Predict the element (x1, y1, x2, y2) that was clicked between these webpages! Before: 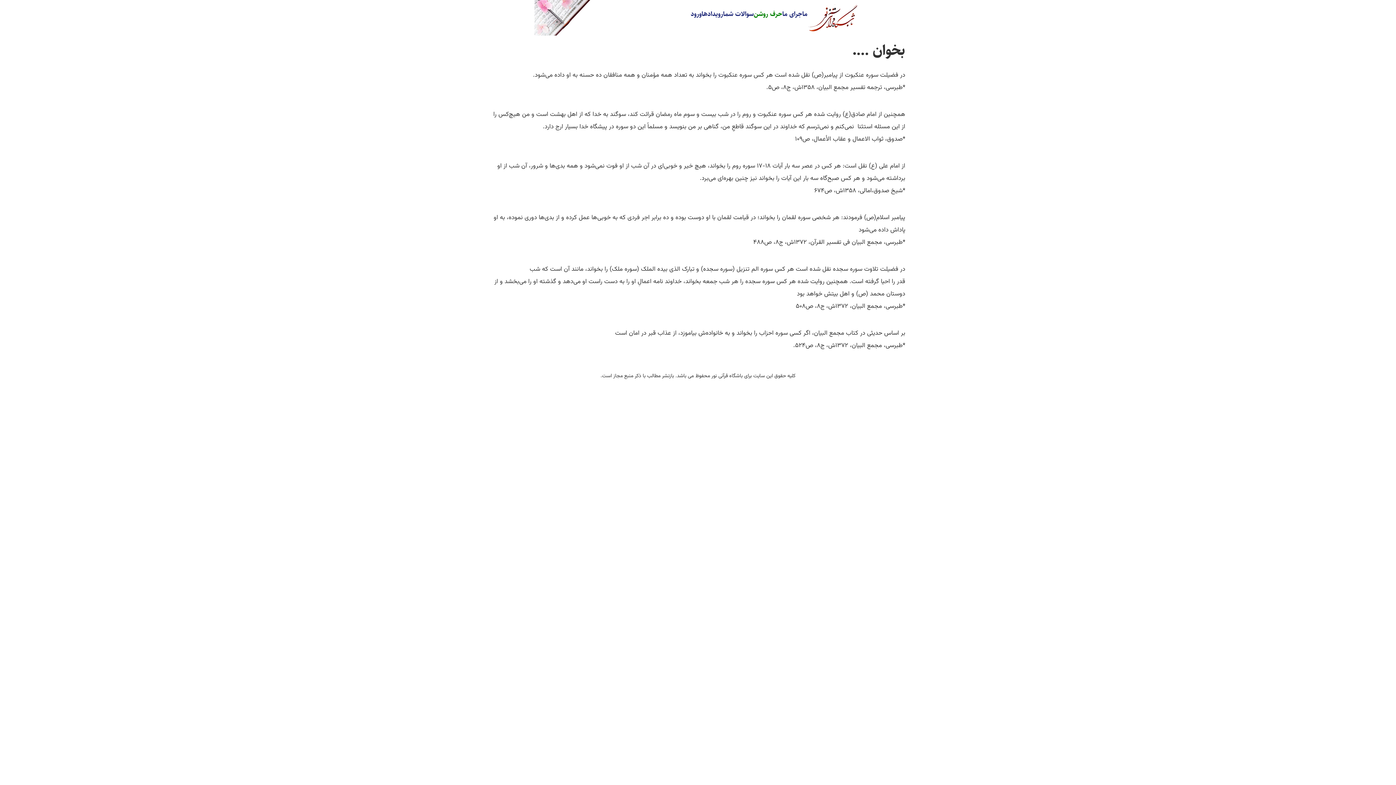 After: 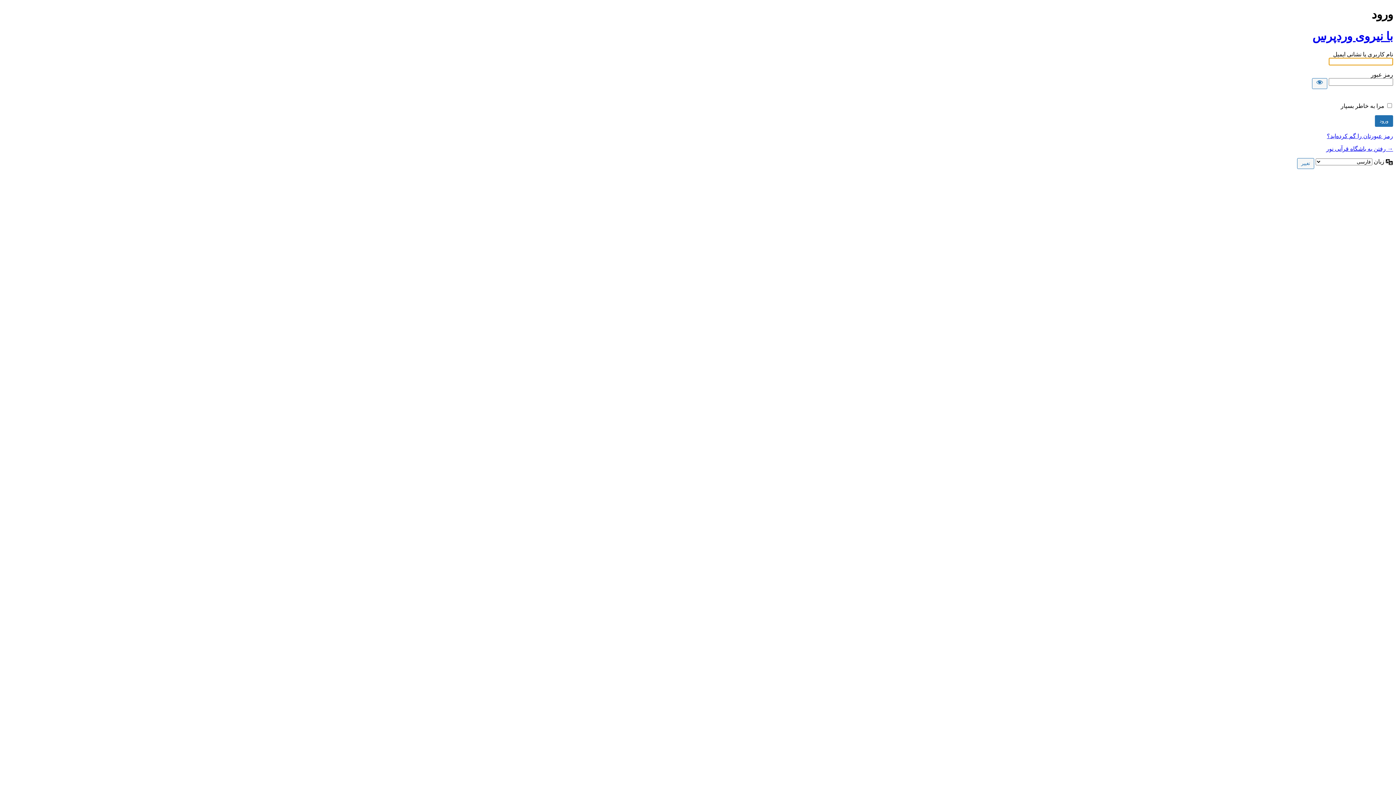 Action: label: ورود bbox: (690, 8, 701, 19)